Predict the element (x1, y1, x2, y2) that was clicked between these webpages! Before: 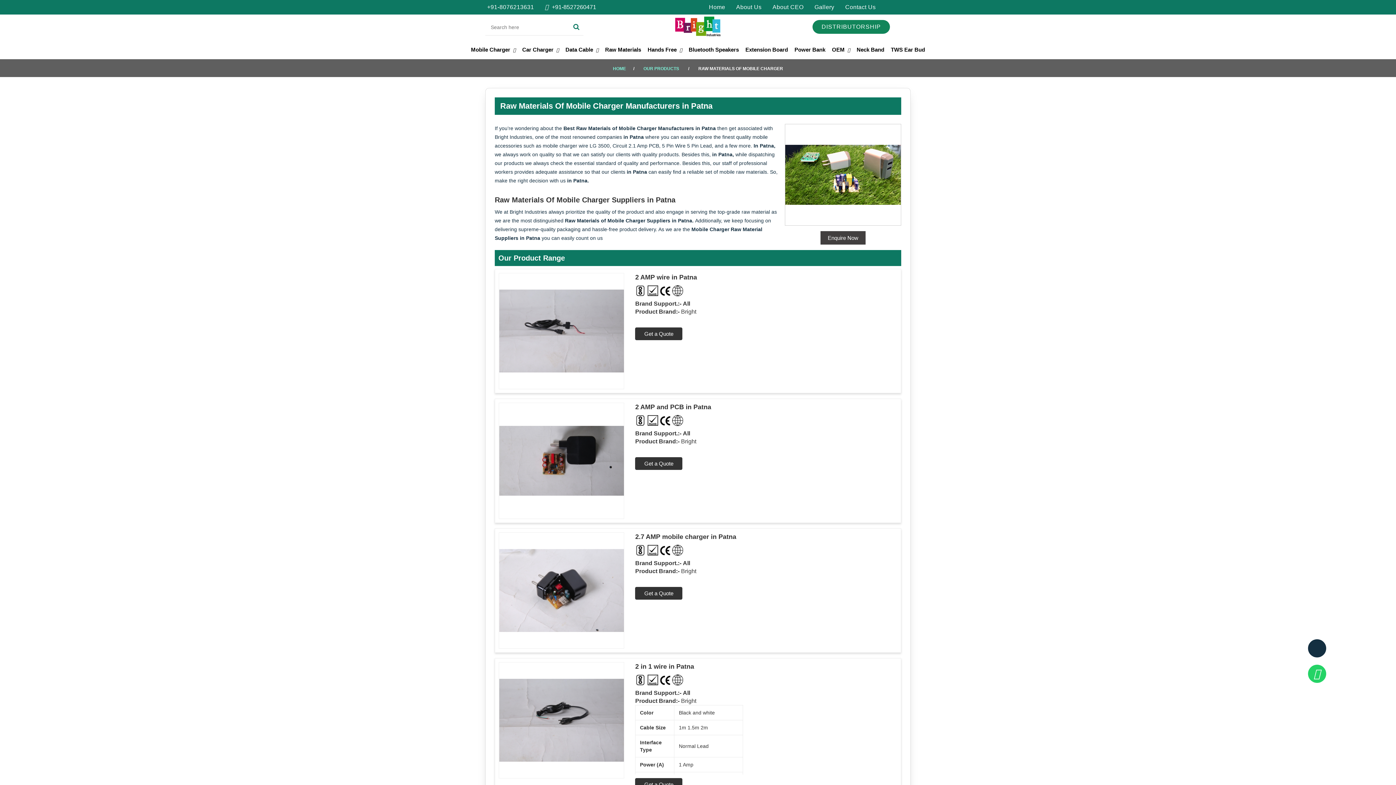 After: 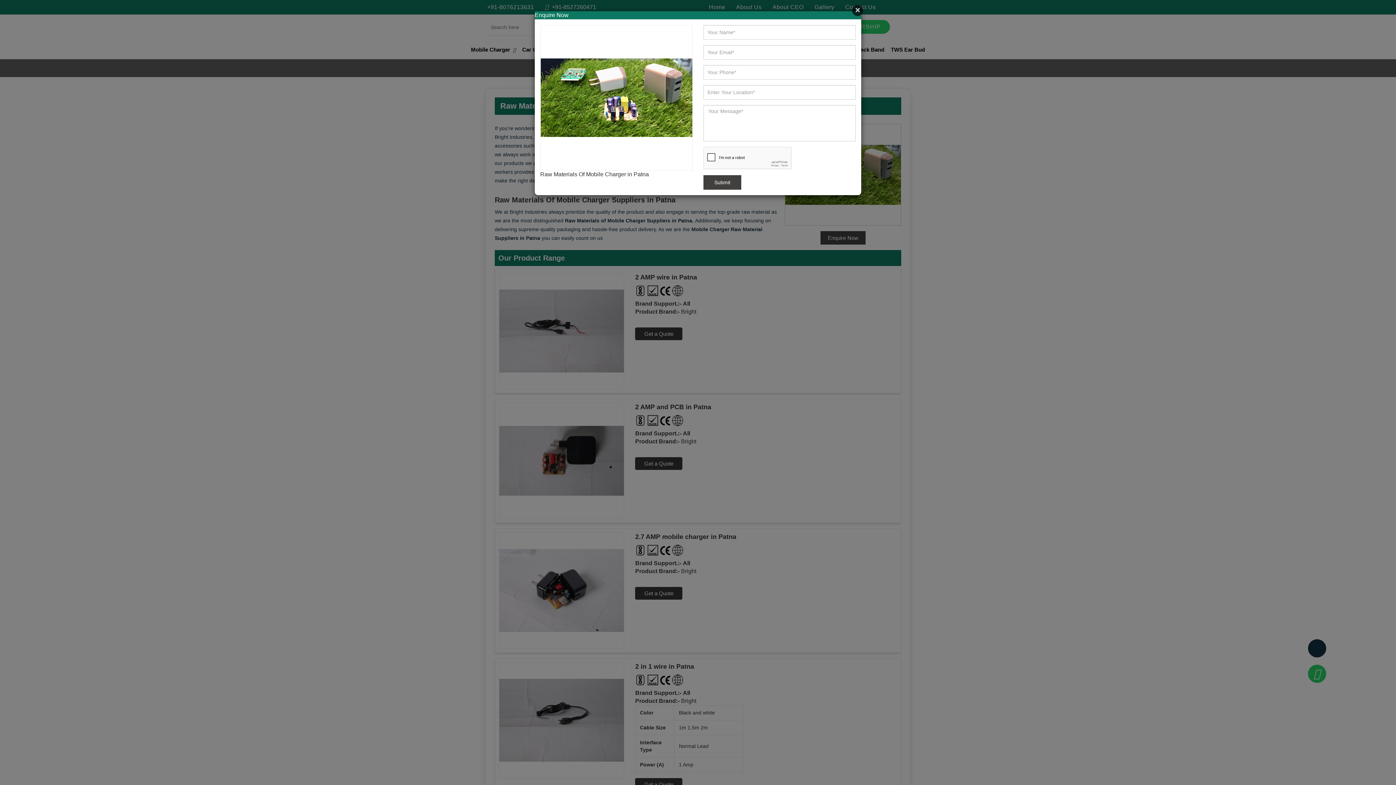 Action: bbox: (785, 124, 901, 244) label: Enquire Now